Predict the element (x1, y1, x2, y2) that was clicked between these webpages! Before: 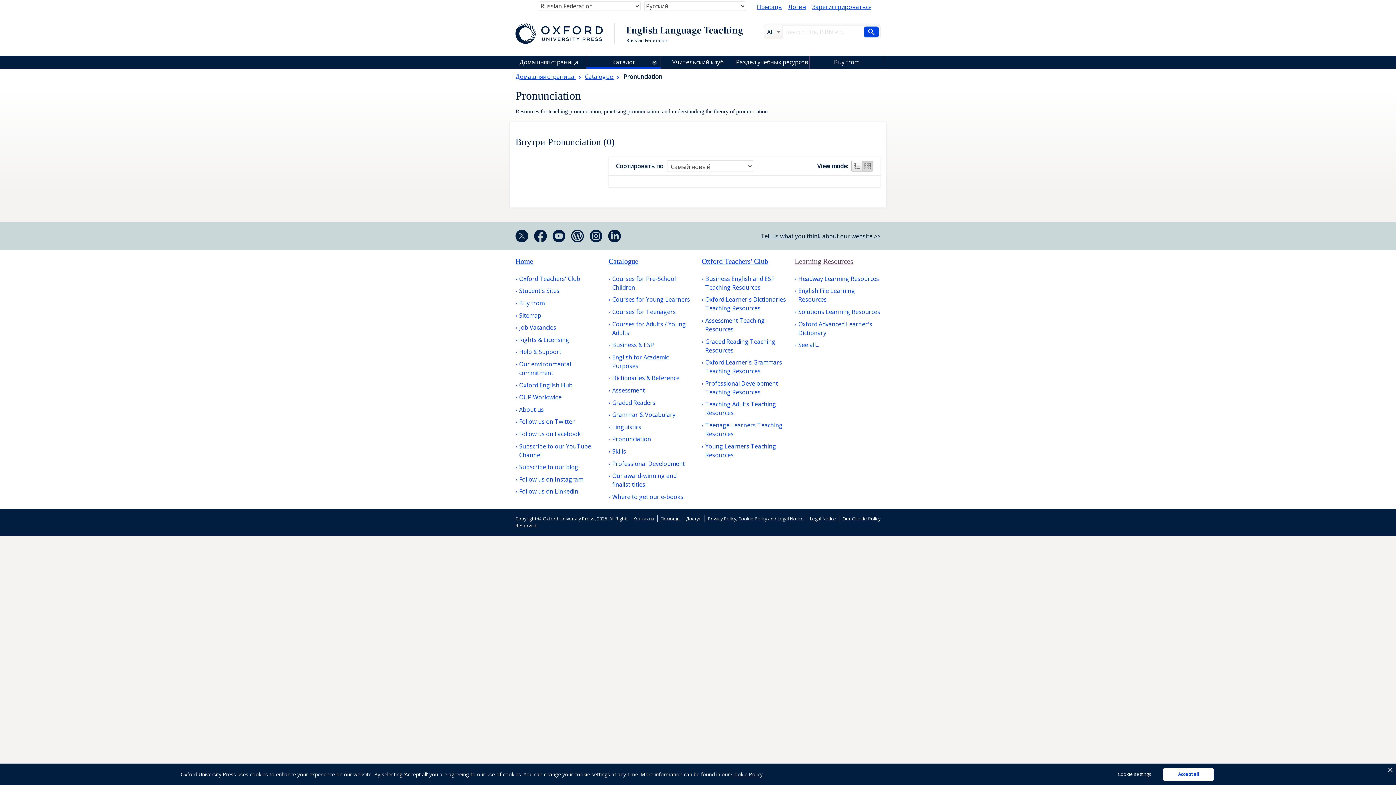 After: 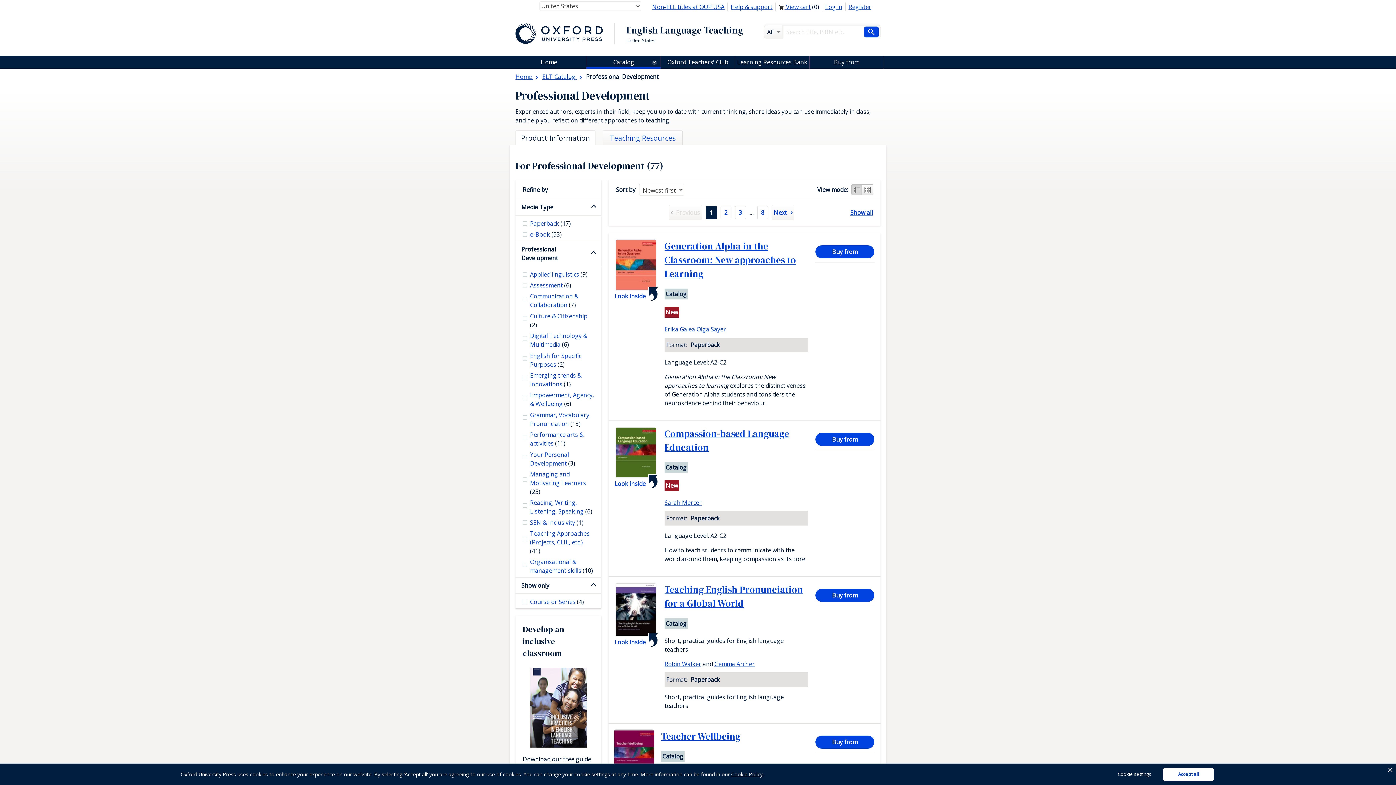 Action: label: Professional Development bbox: (608, 459, 685, 468)